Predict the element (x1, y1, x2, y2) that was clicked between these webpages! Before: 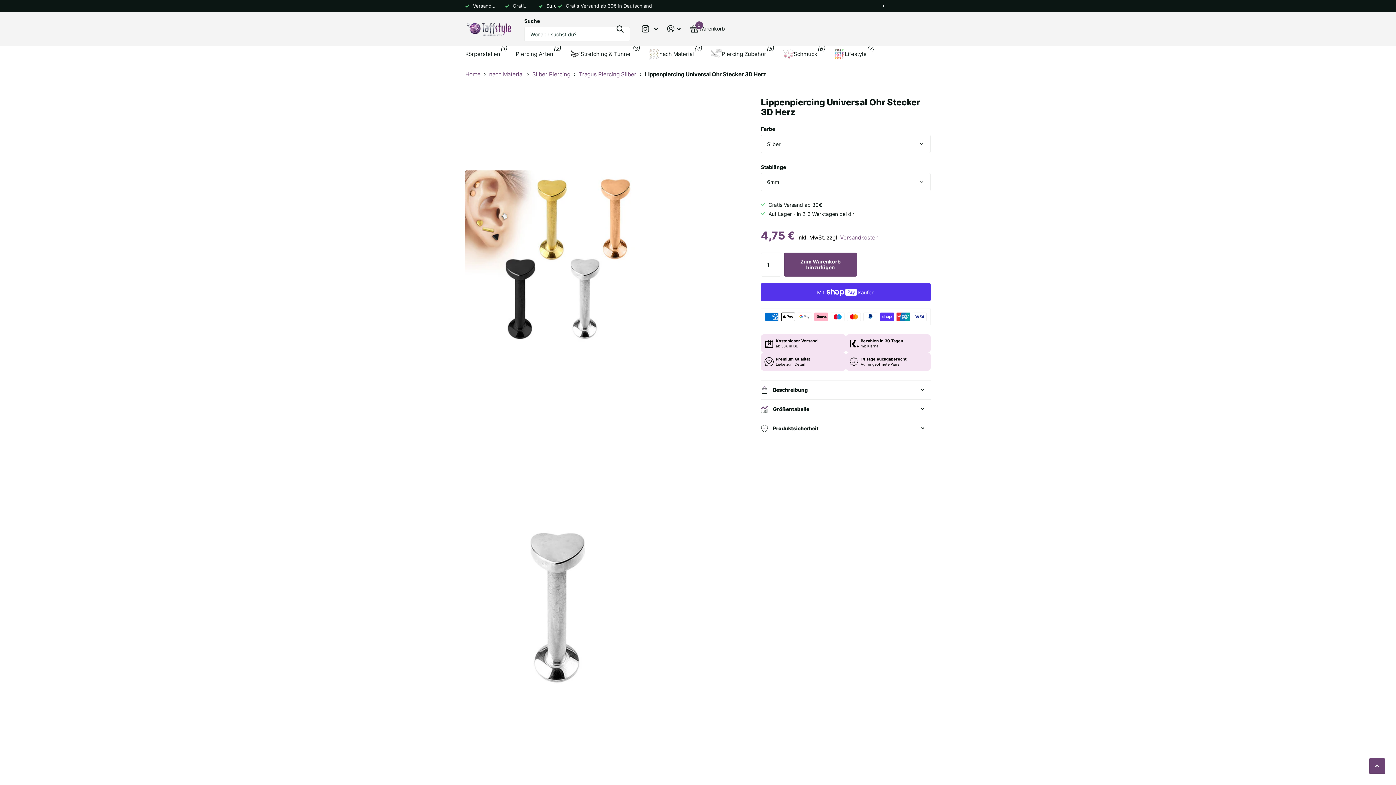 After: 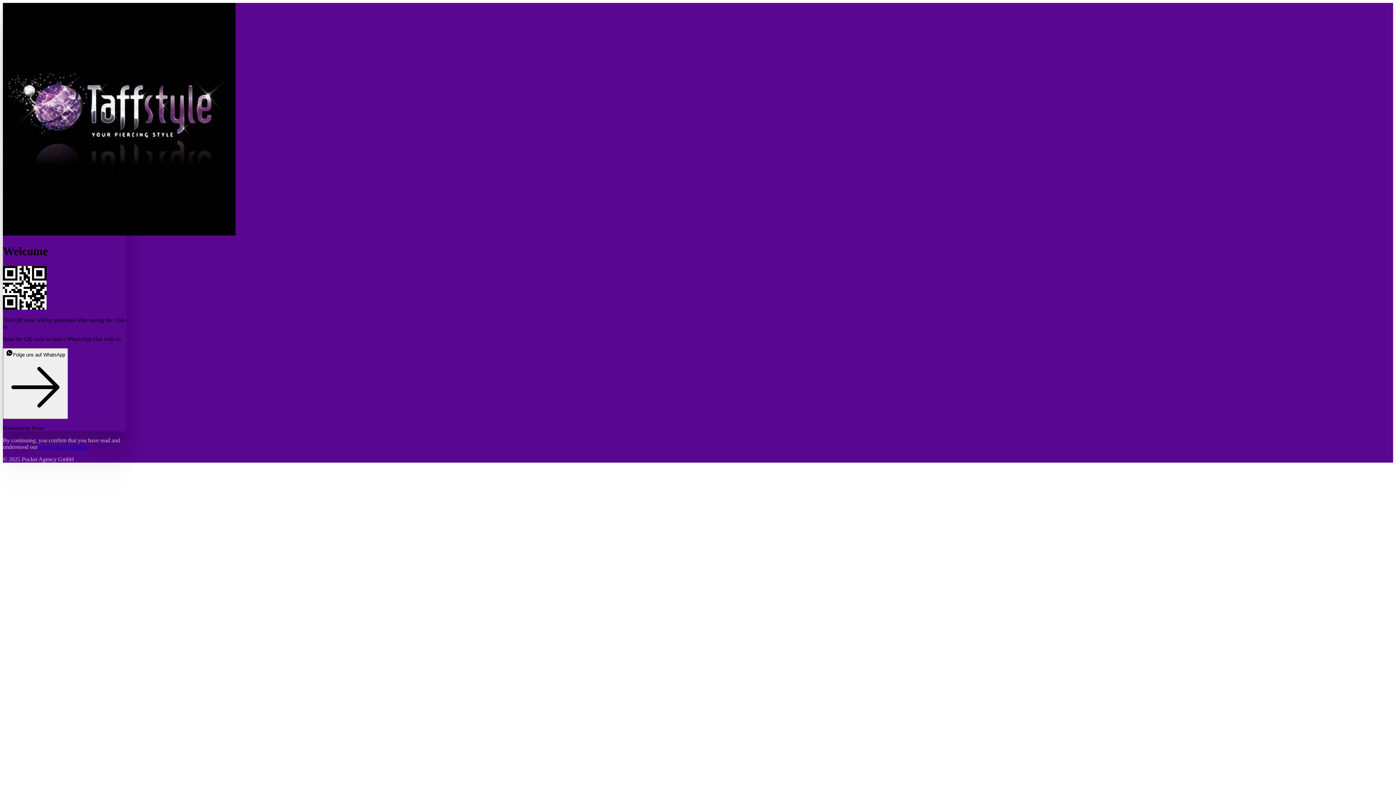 Action: bbox: (880, 1, 930, 10) label: WhatsApp-Newsletter